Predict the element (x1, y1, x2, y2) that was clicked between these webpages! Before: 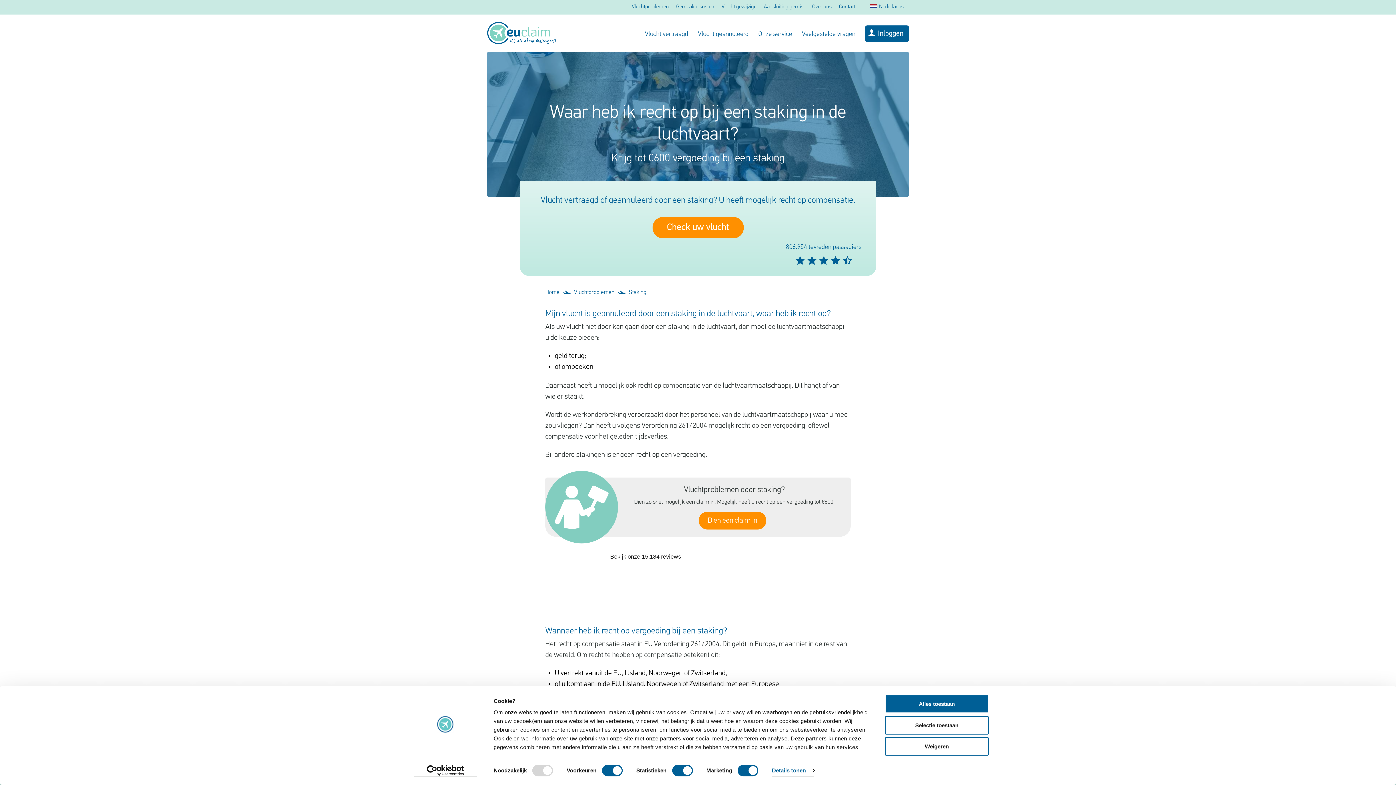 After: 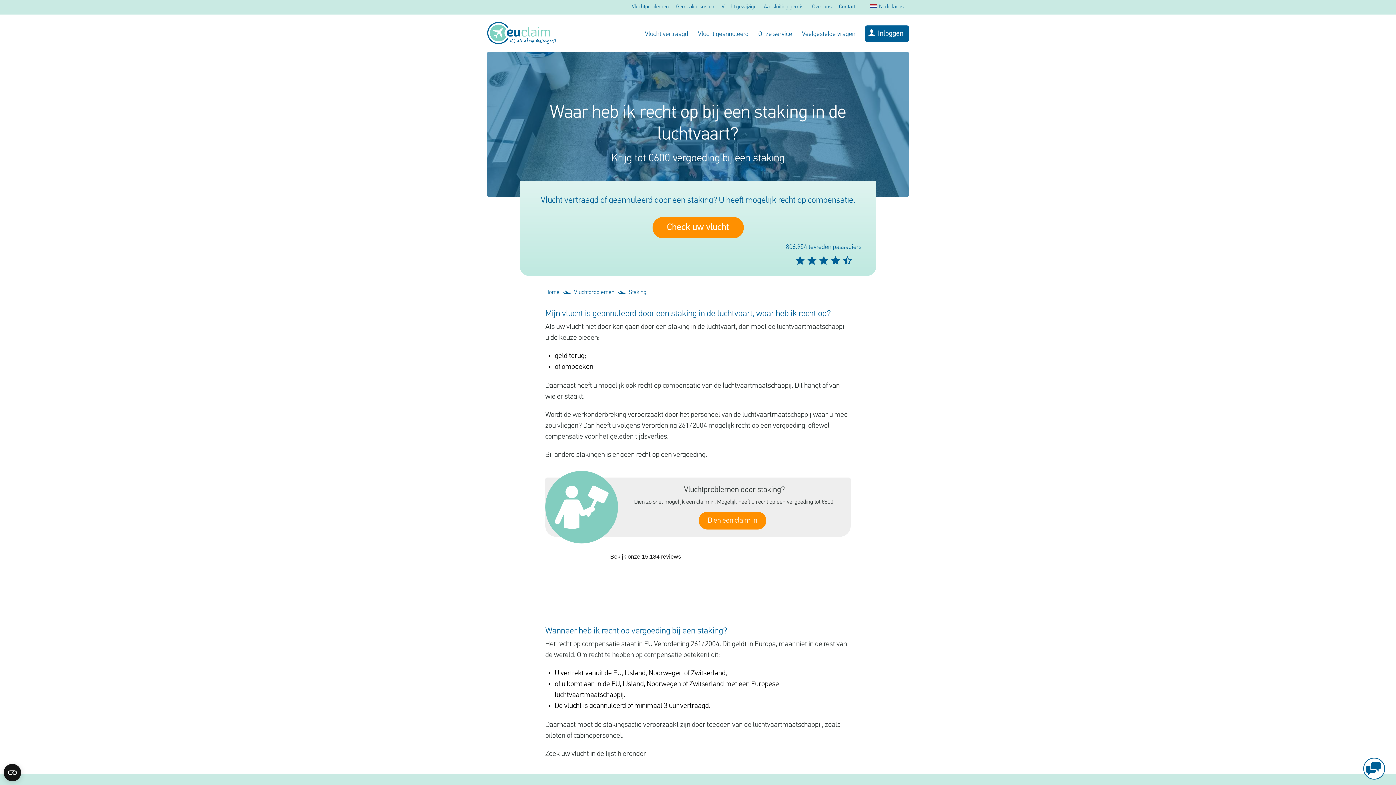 Action: label: Weigeren bbox: (885, 737, 989, 756)